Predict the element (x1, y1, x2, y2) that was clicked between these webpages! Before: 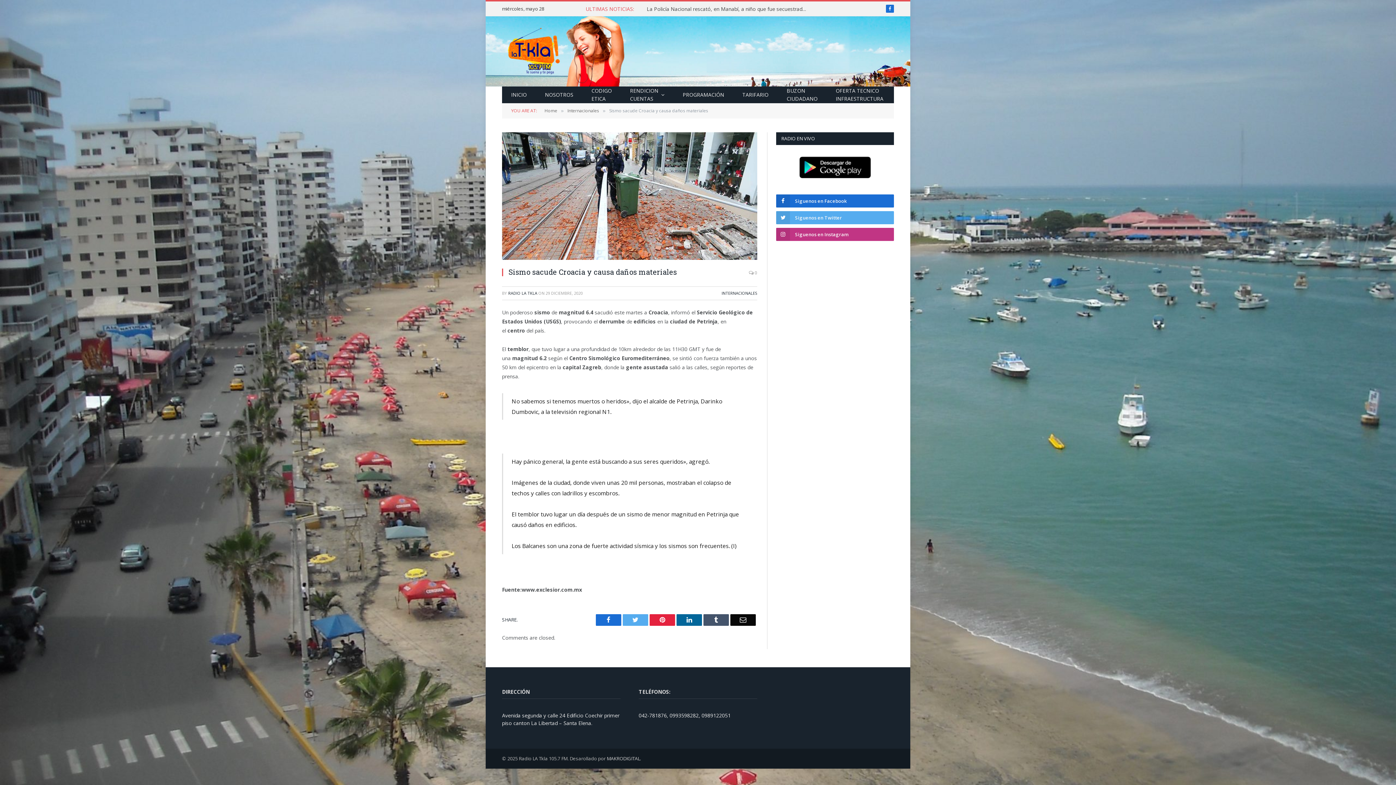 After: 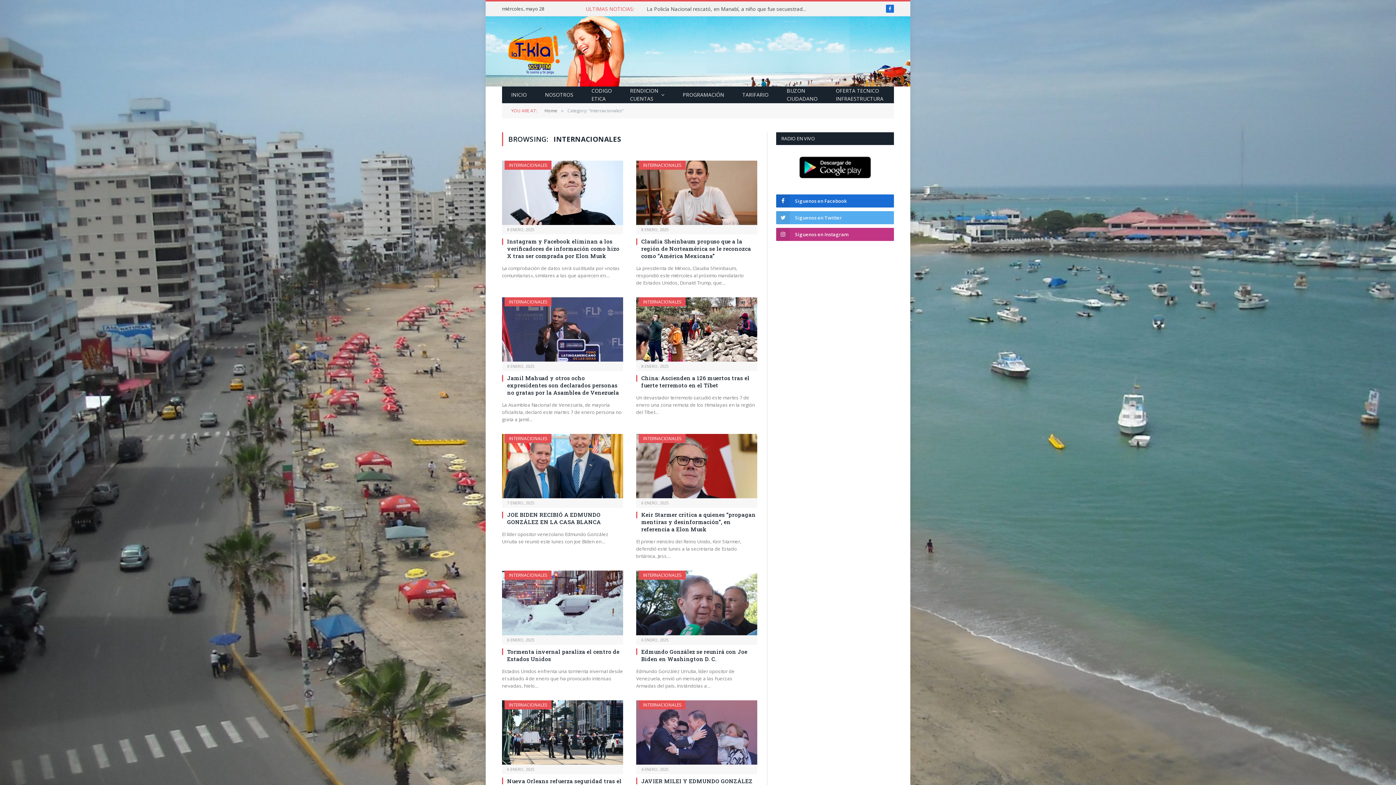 Action: label: Internacionales bbox: (567, 107, 599, 113)